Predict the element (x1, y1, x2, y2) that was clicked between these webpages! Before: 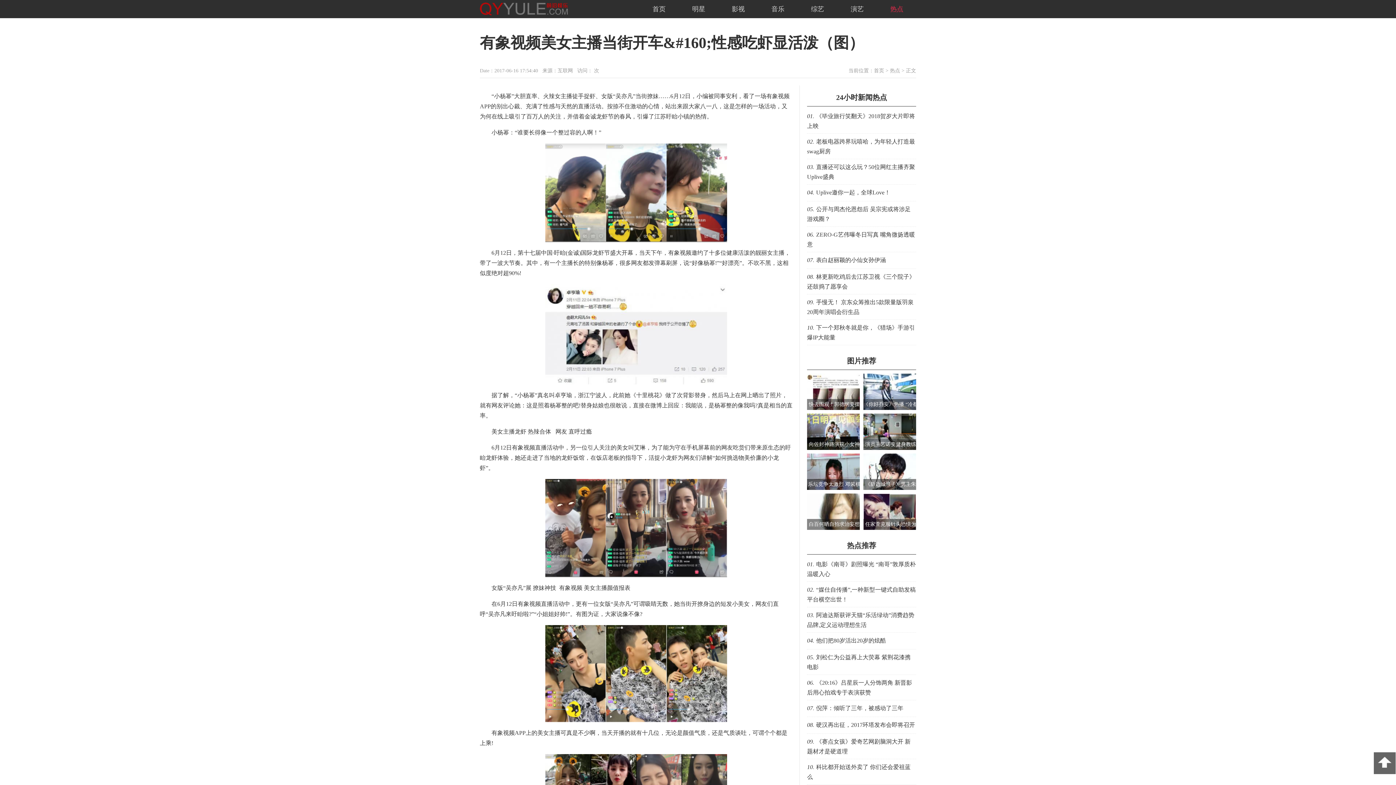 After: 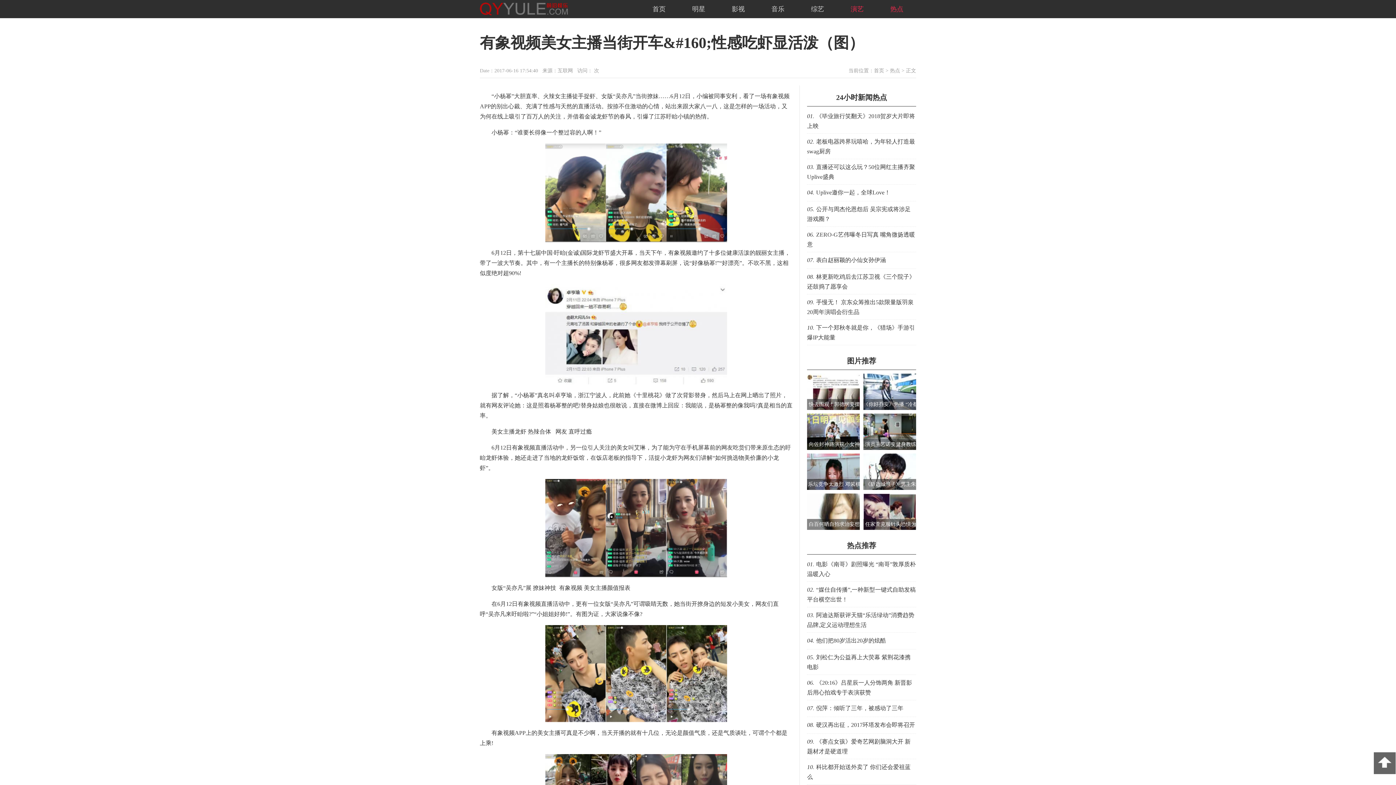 Action: bbox: (838, 5, 876, 12) label: 演艺